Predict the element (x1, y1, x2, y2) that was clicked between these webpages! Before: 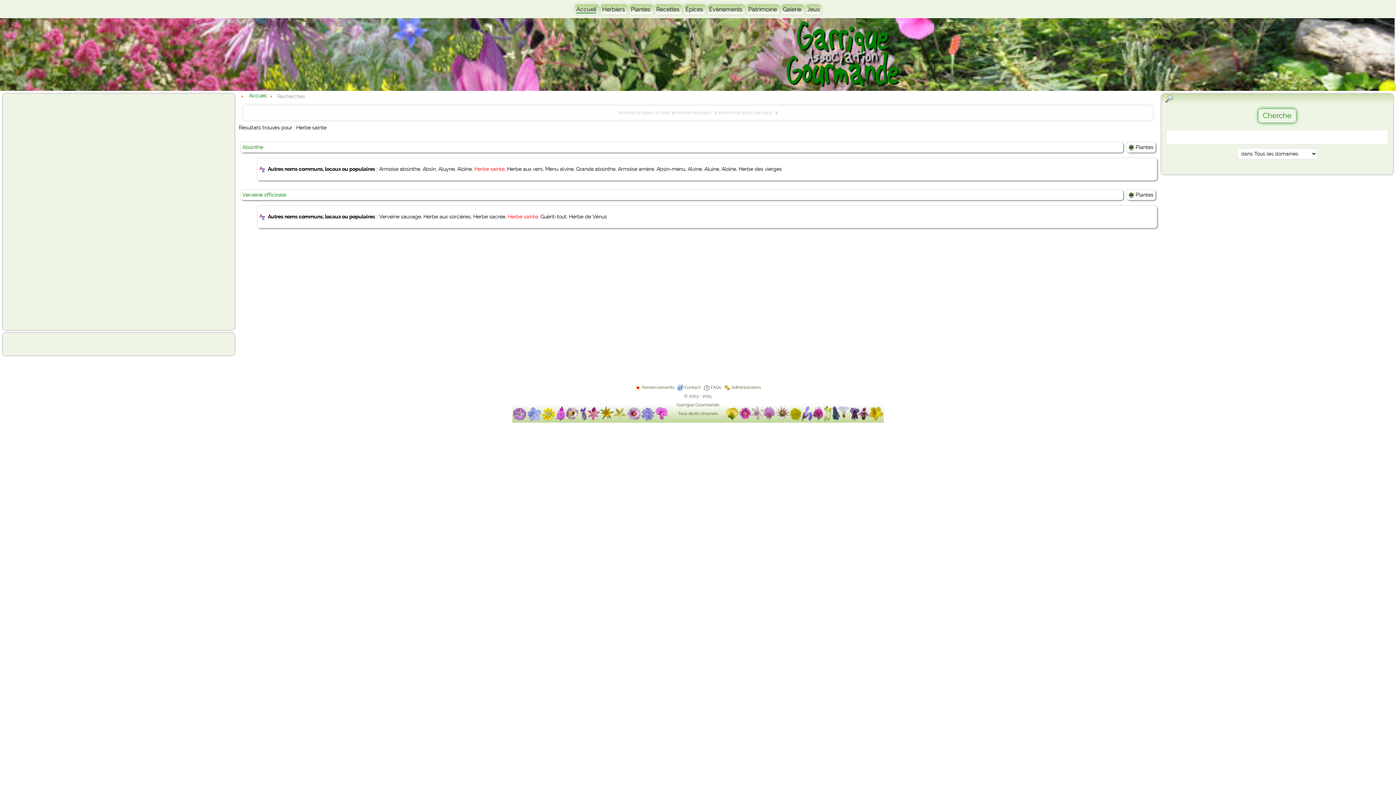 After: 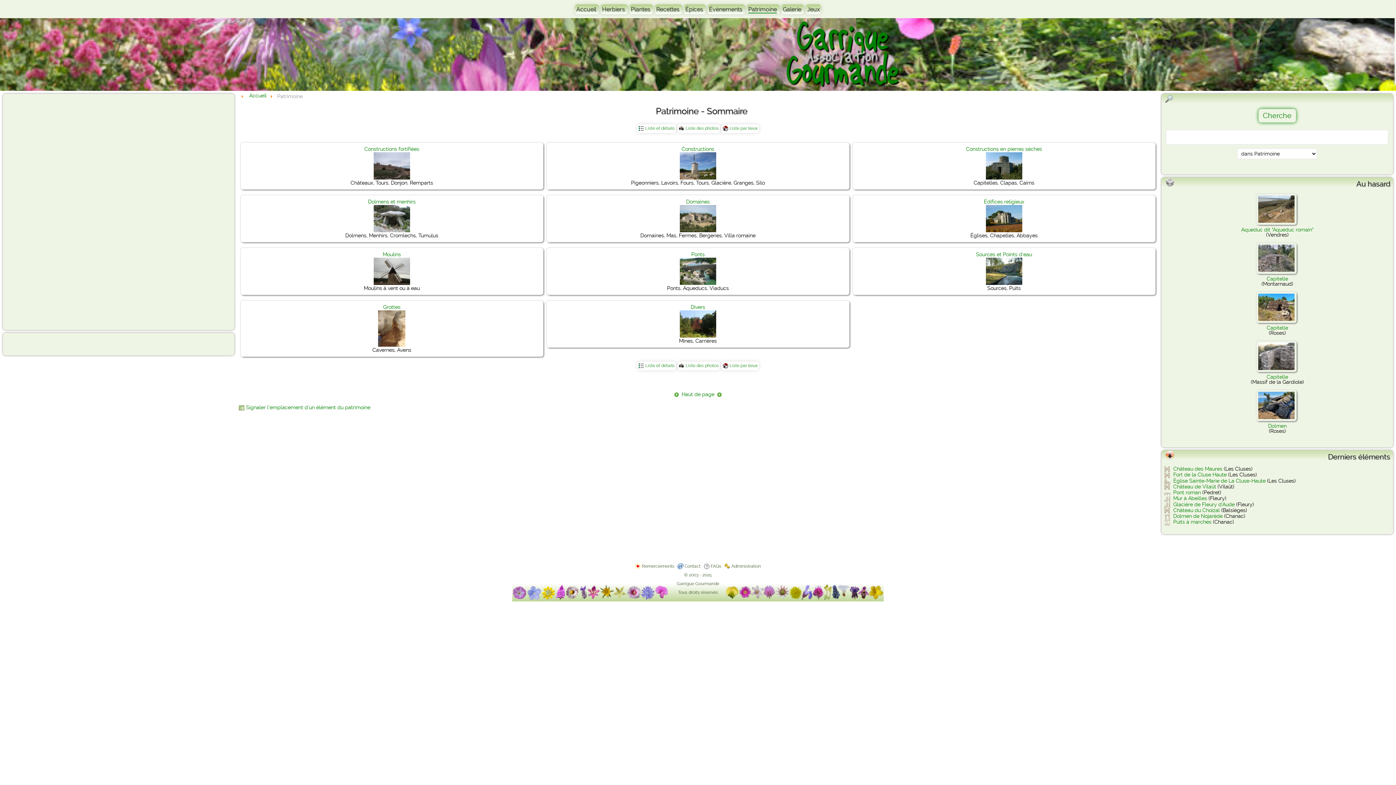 Action: label: Patrimoine  bbox: (746, 4, 780, 14)